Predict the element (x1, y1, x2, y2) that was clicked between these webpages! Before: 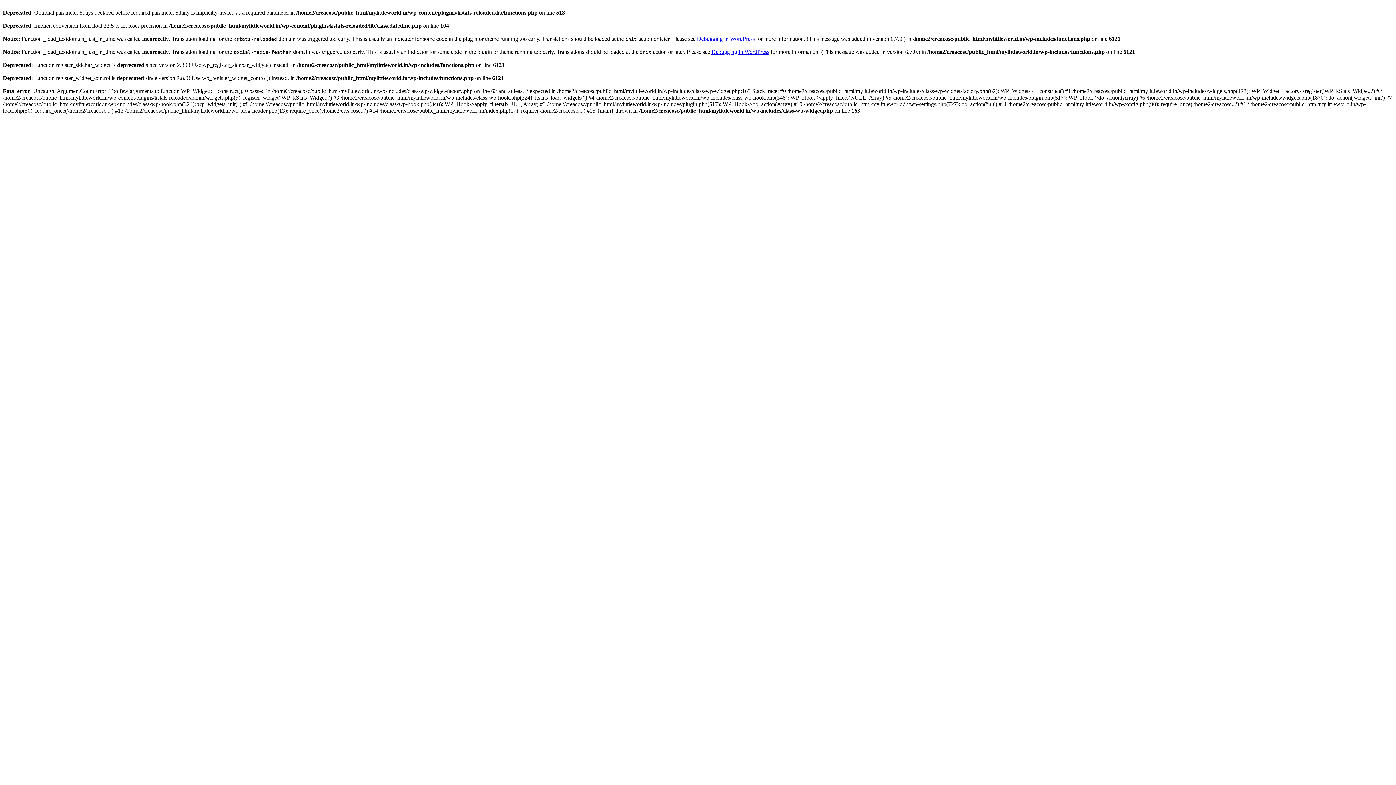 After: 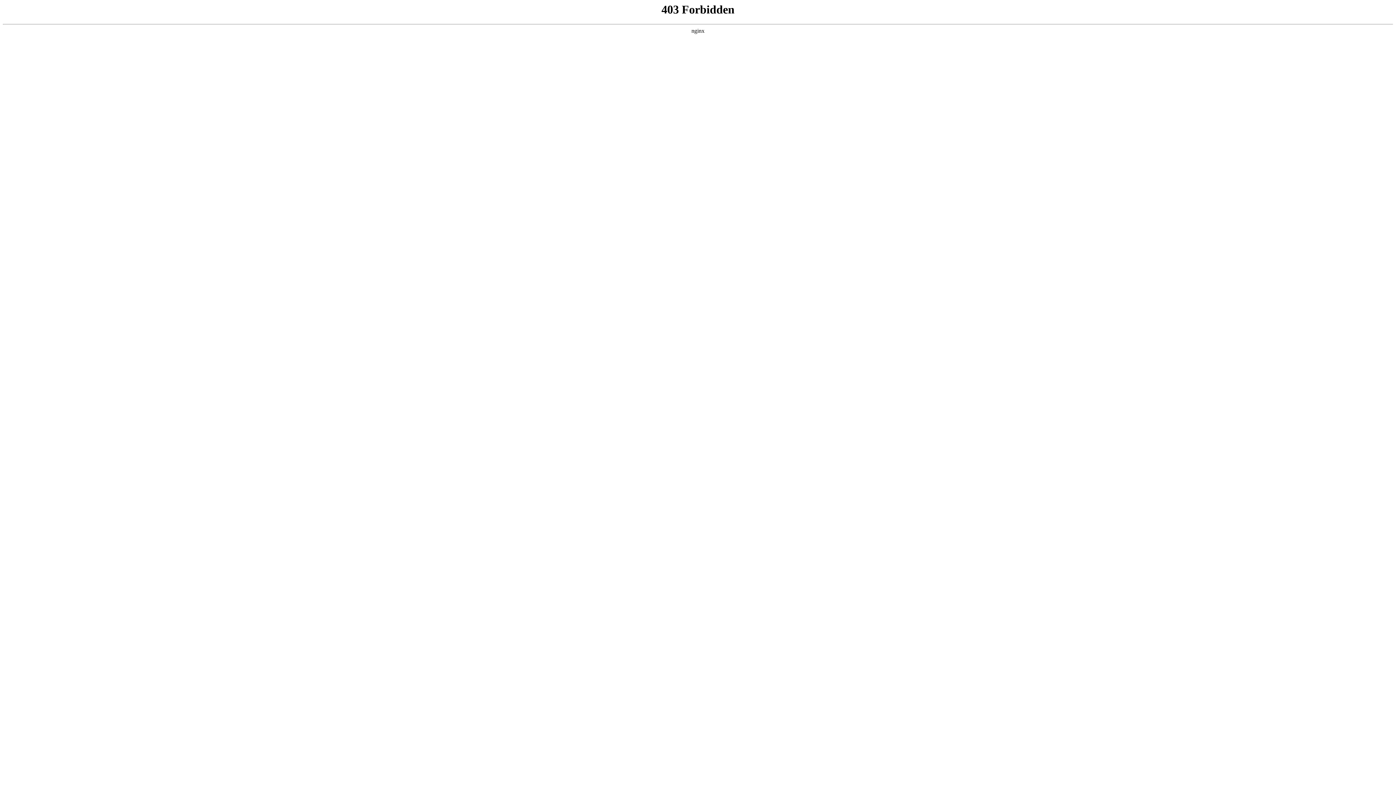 Action: label: Debugging in WordPress bbox: (711, 48, 769, 54)